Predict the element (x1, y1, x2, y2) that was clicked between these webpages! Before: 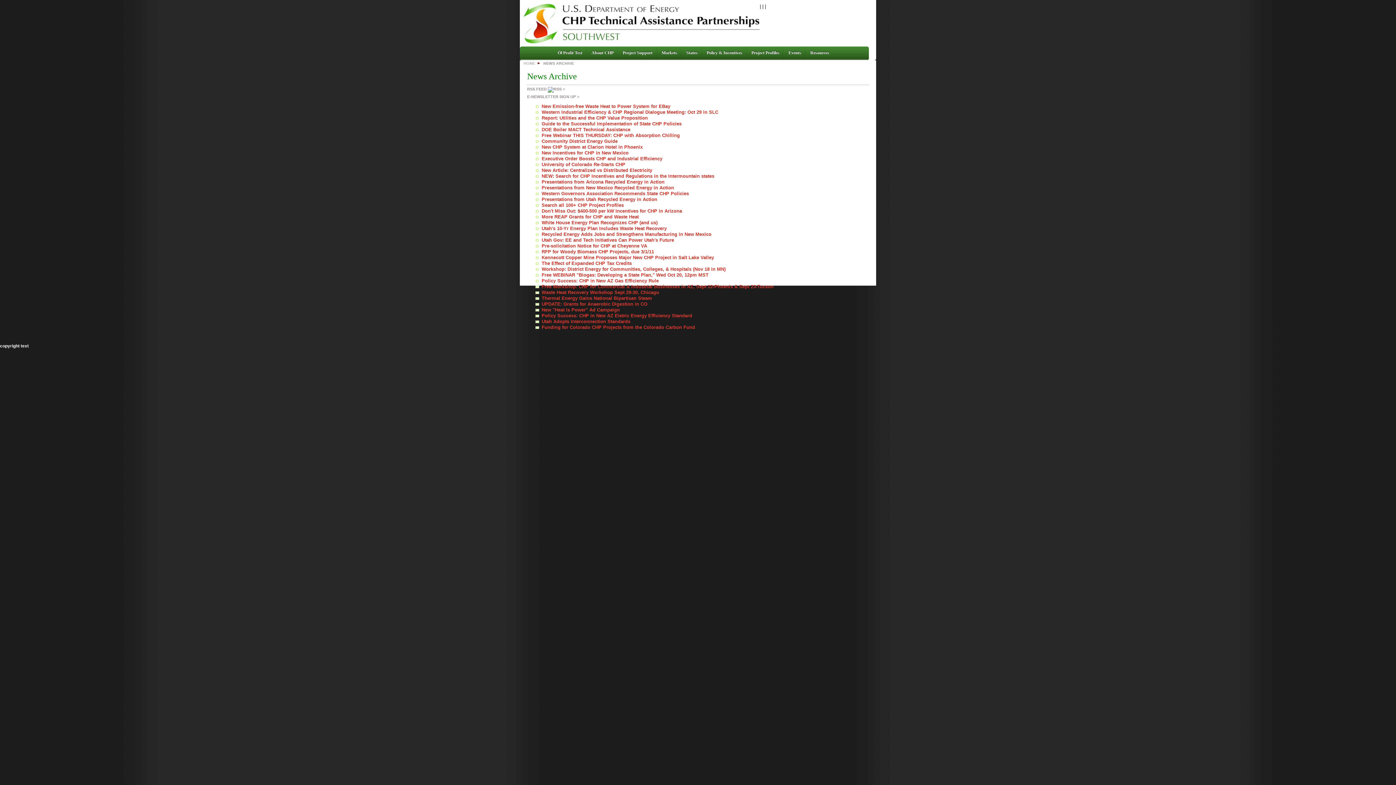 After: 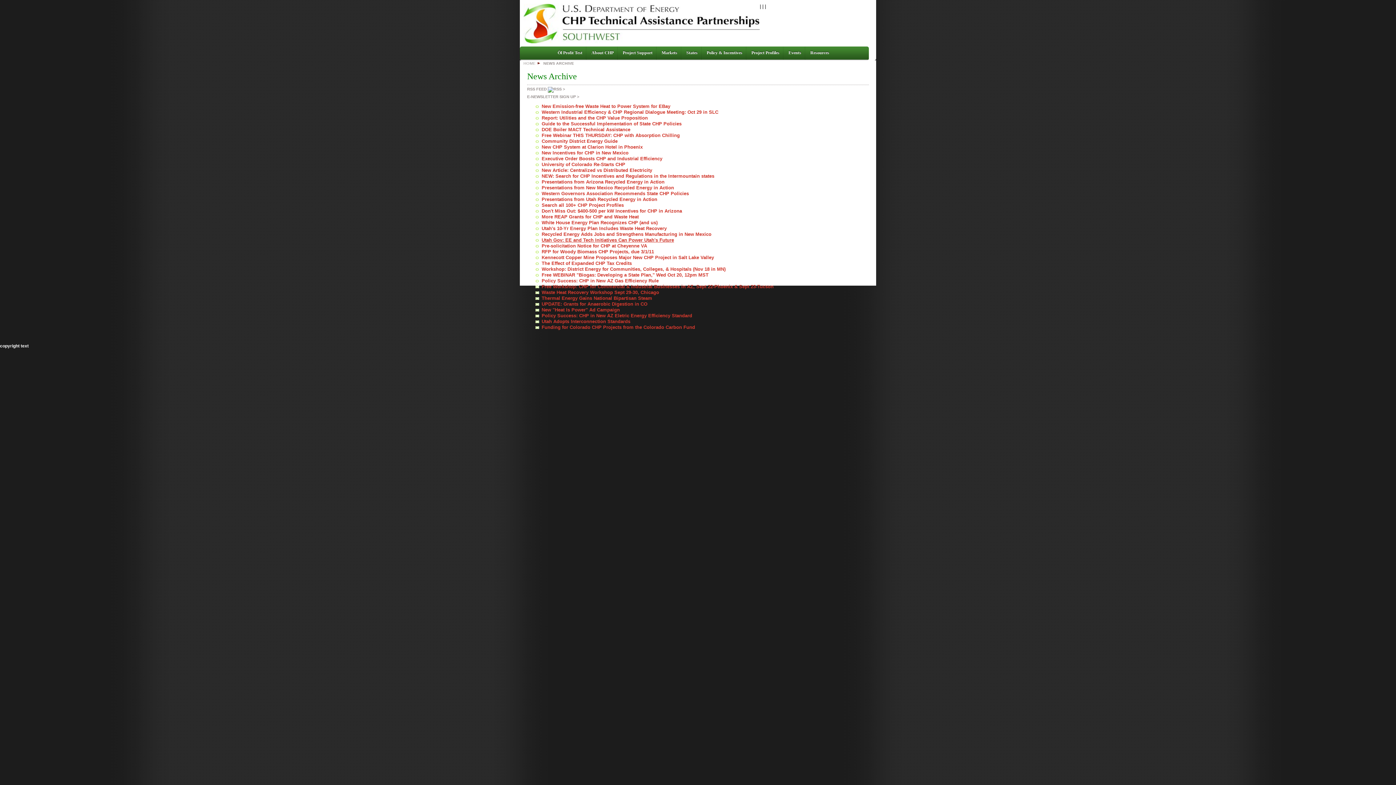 Action: bbox: (541, 237, 674, 242) label: Utah Gov: EE and Tech Initiatives Can Power Utah's Future